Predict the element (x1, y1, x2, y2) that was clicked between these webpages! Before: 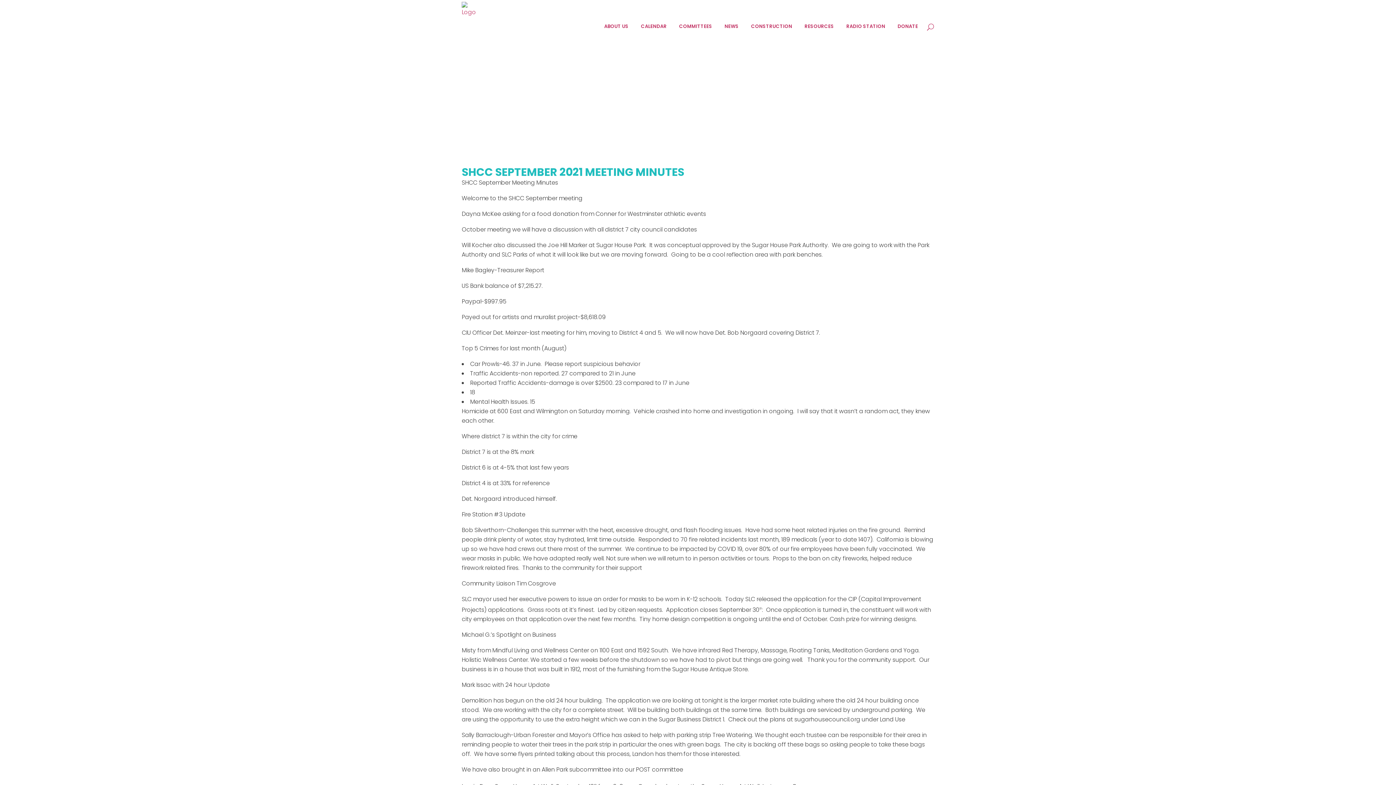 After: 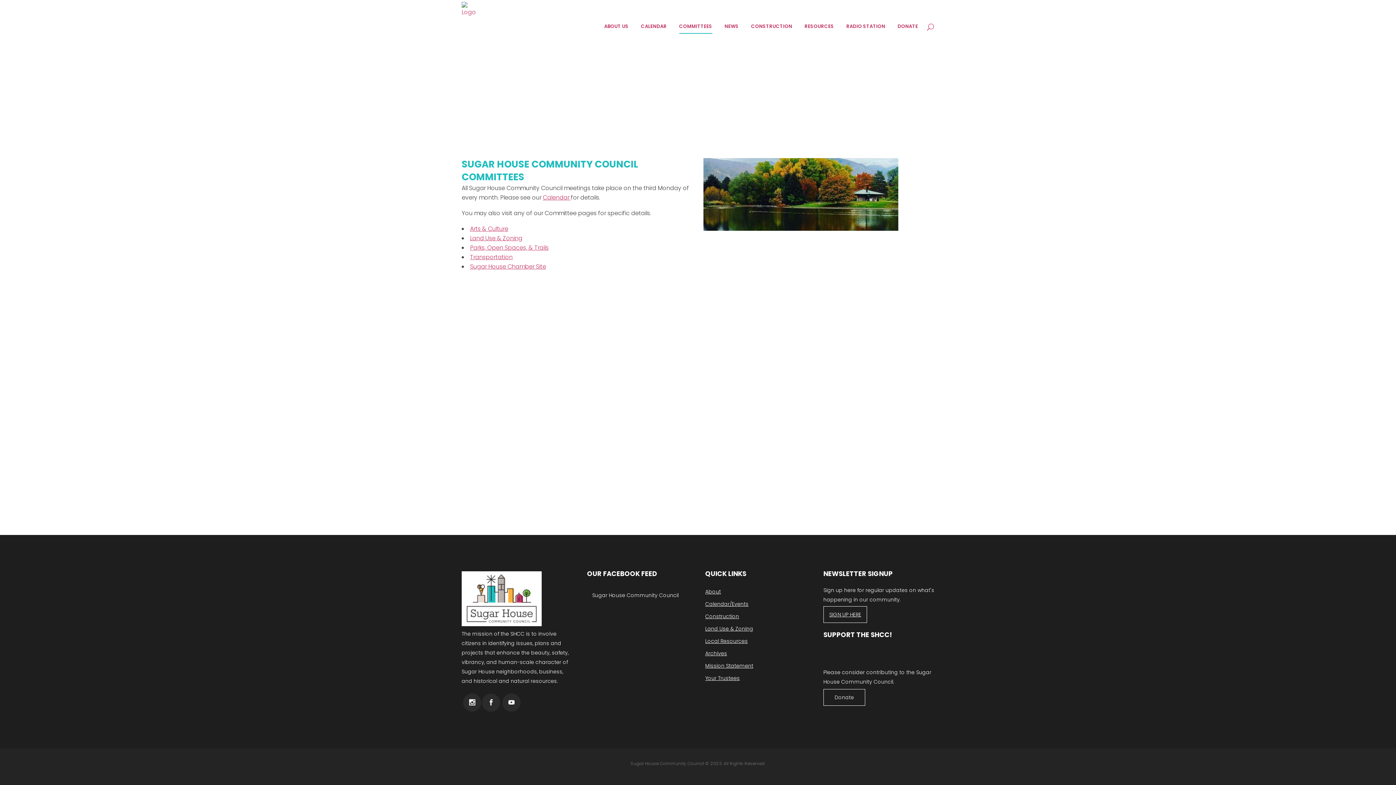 Action: label: COMMITTEES bbox: (673, 0, 718, 53)